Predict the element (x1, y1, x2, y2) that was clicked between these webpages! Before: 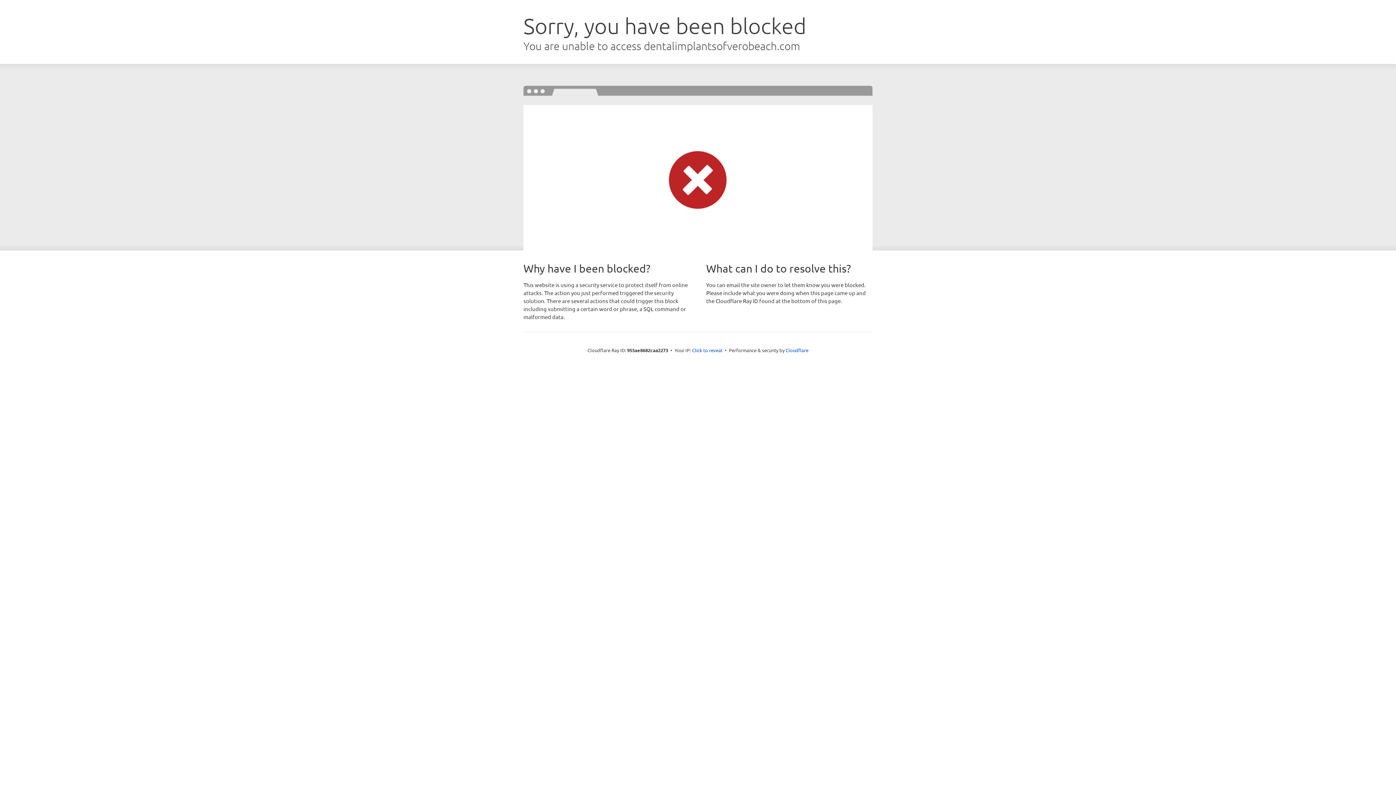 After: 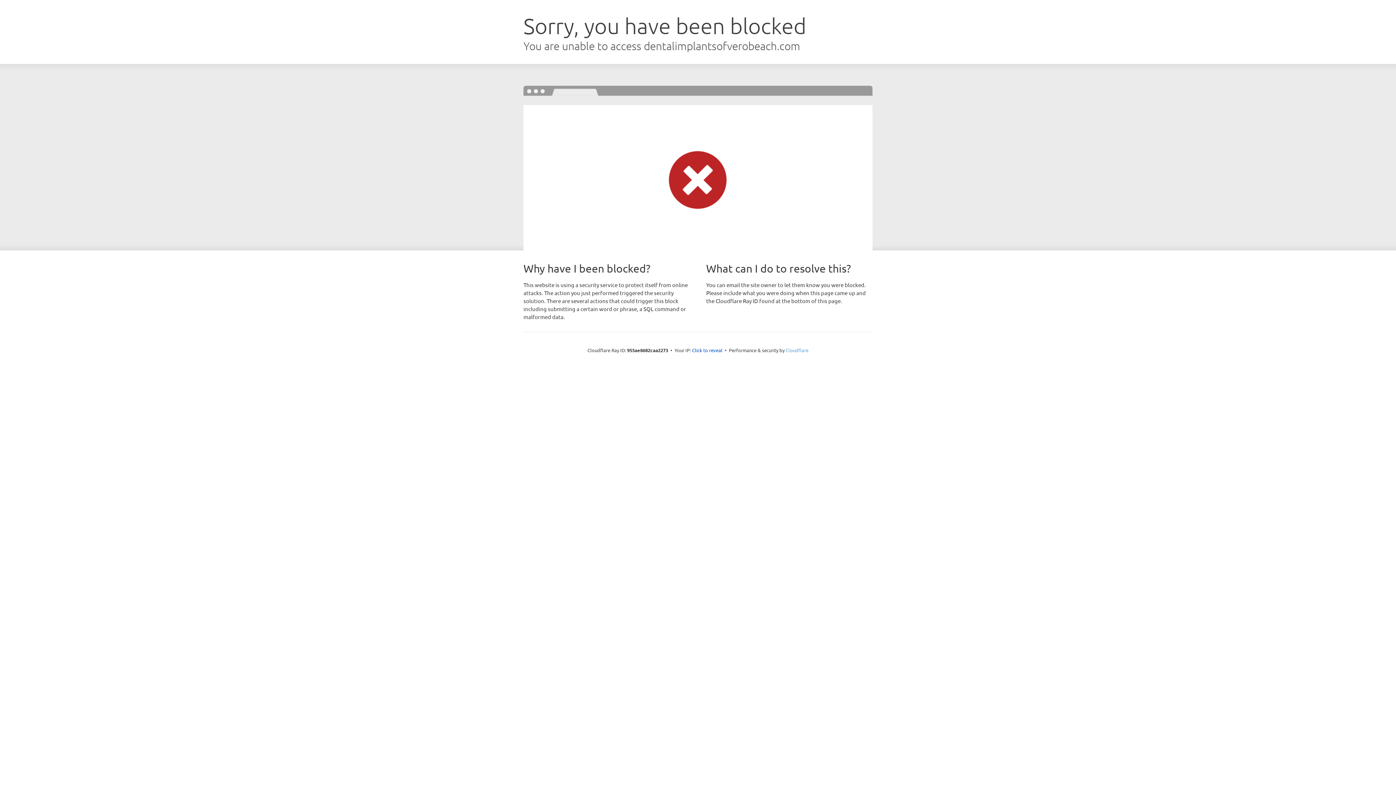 Action: bbox: (785, 347, 808, 353) label: Cloudflare